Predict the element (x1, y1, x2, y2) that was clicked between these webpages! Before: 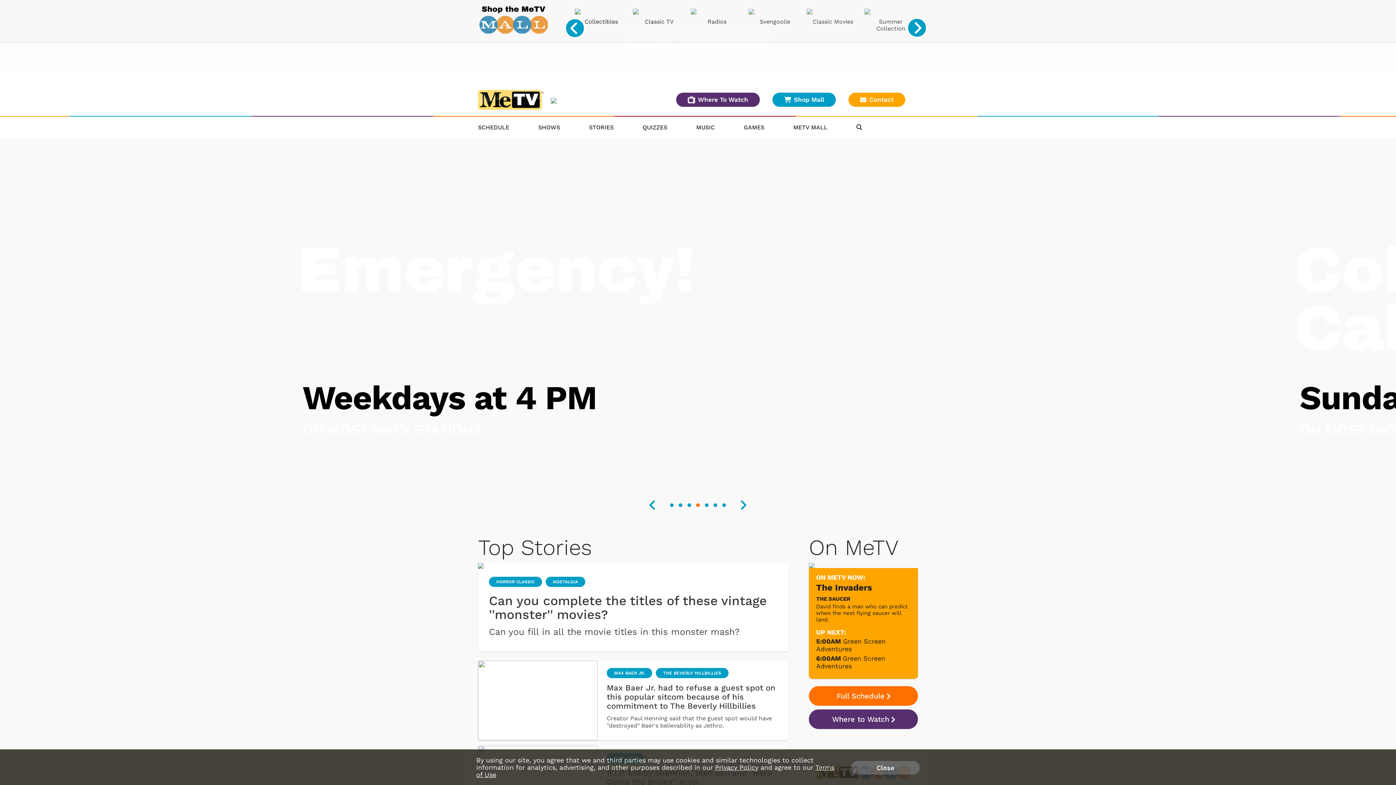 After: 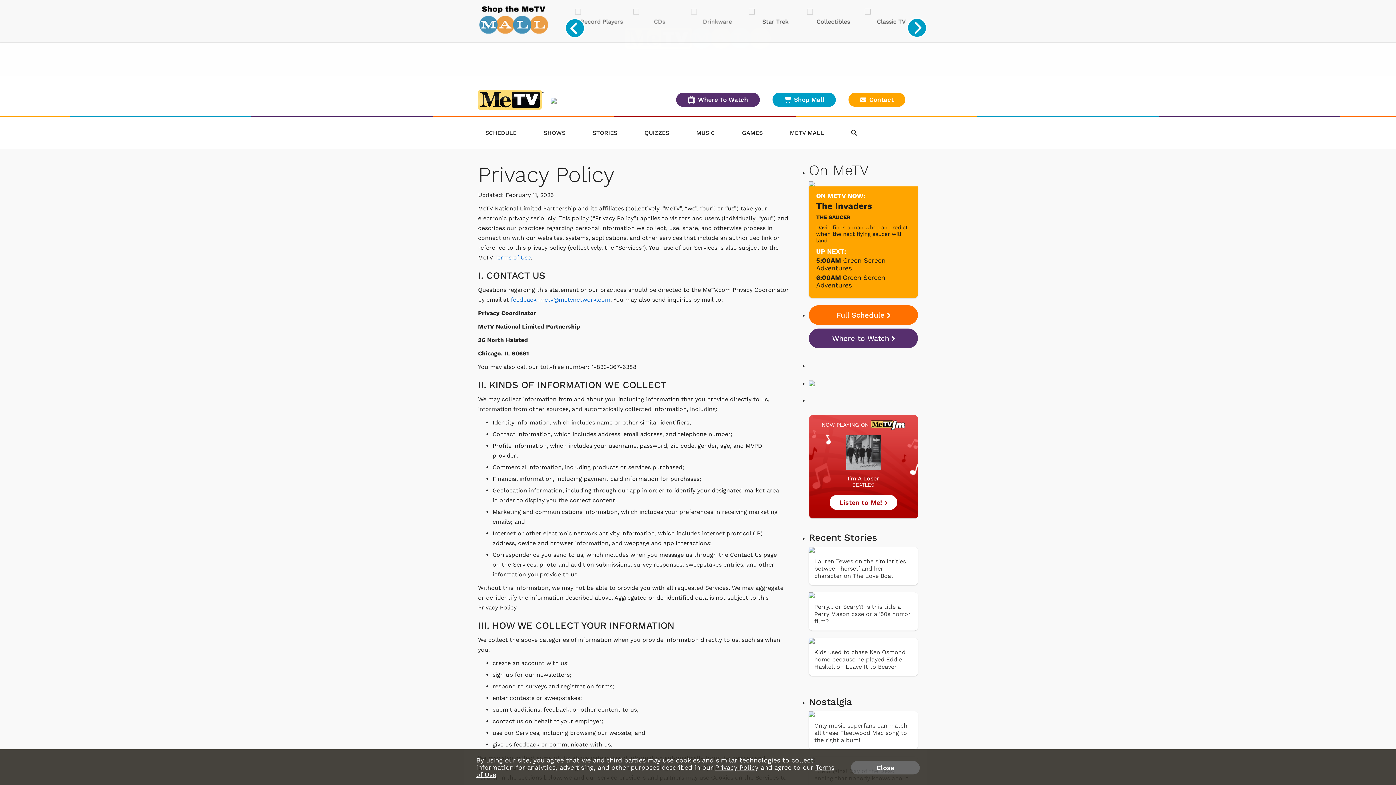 Action: label: Privacy Policy bbox: (715, 764, 758, 771)